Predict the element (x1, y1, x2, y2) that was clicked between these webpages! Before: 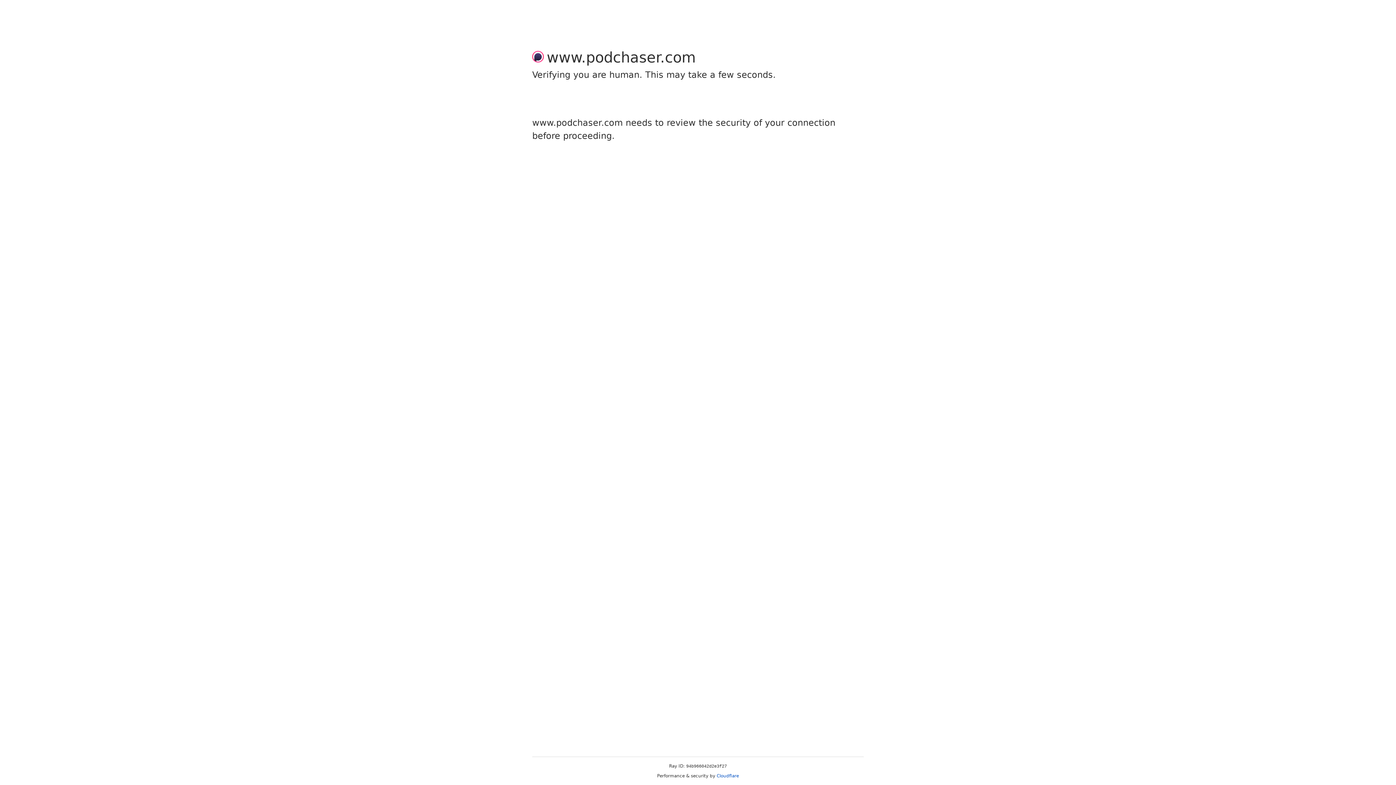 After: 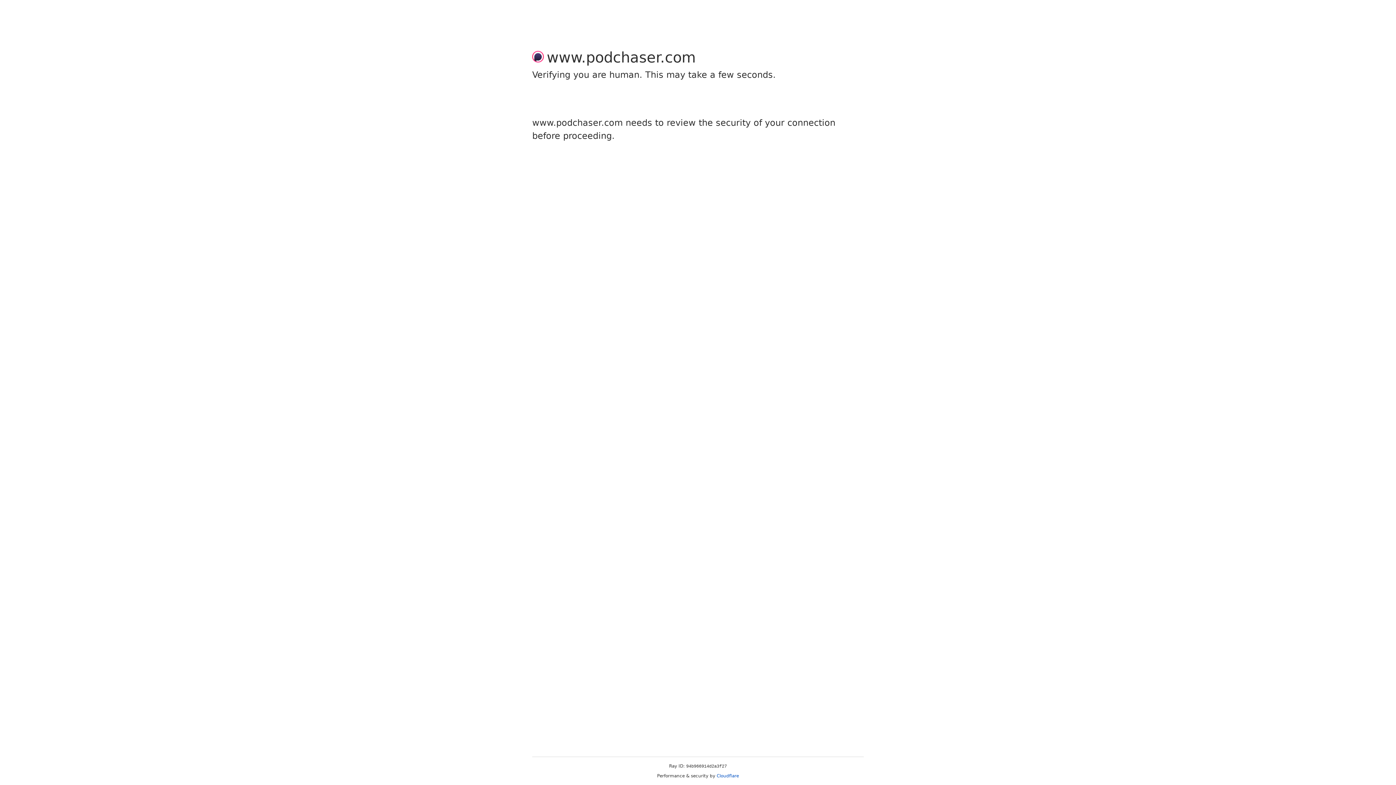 Action: label: Cloudflare bbox: (716, 773, 739, 778)